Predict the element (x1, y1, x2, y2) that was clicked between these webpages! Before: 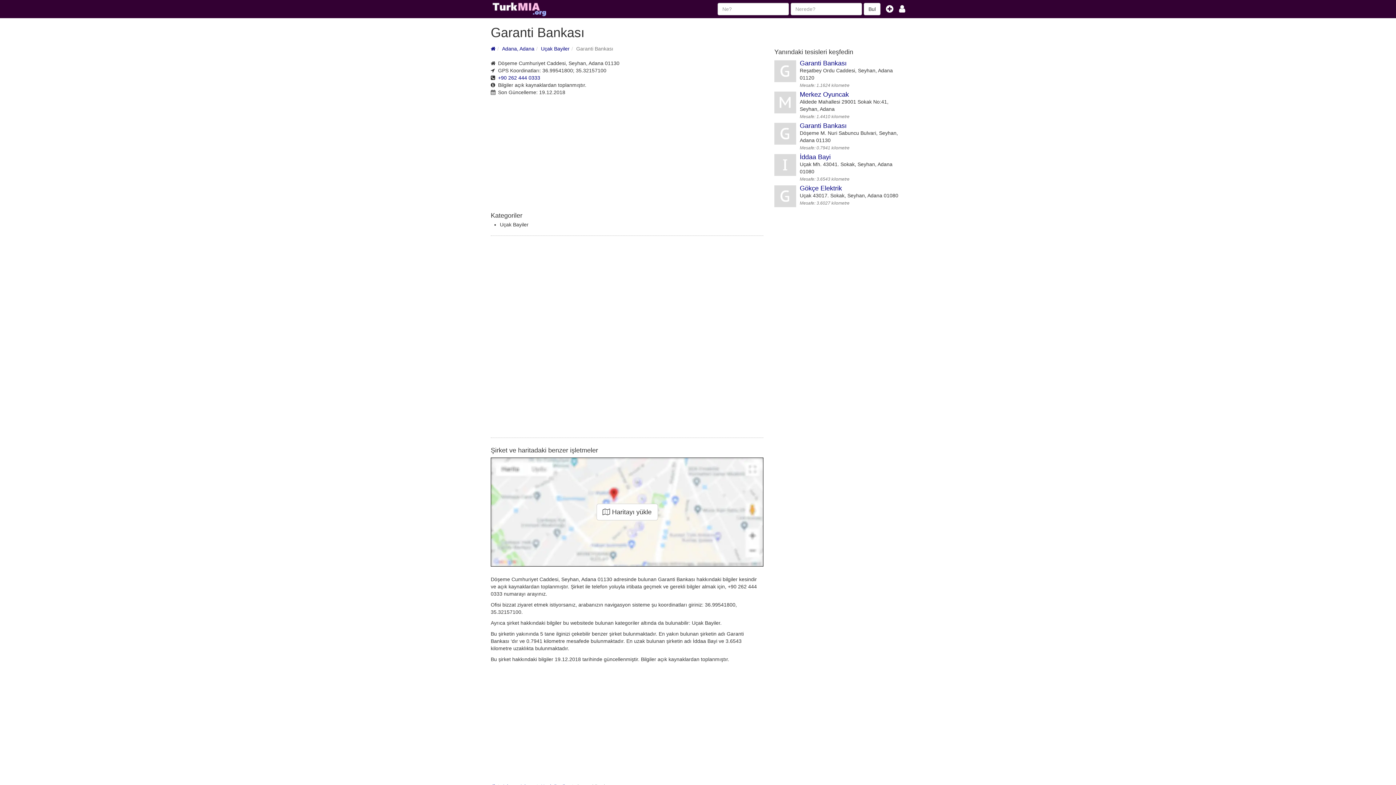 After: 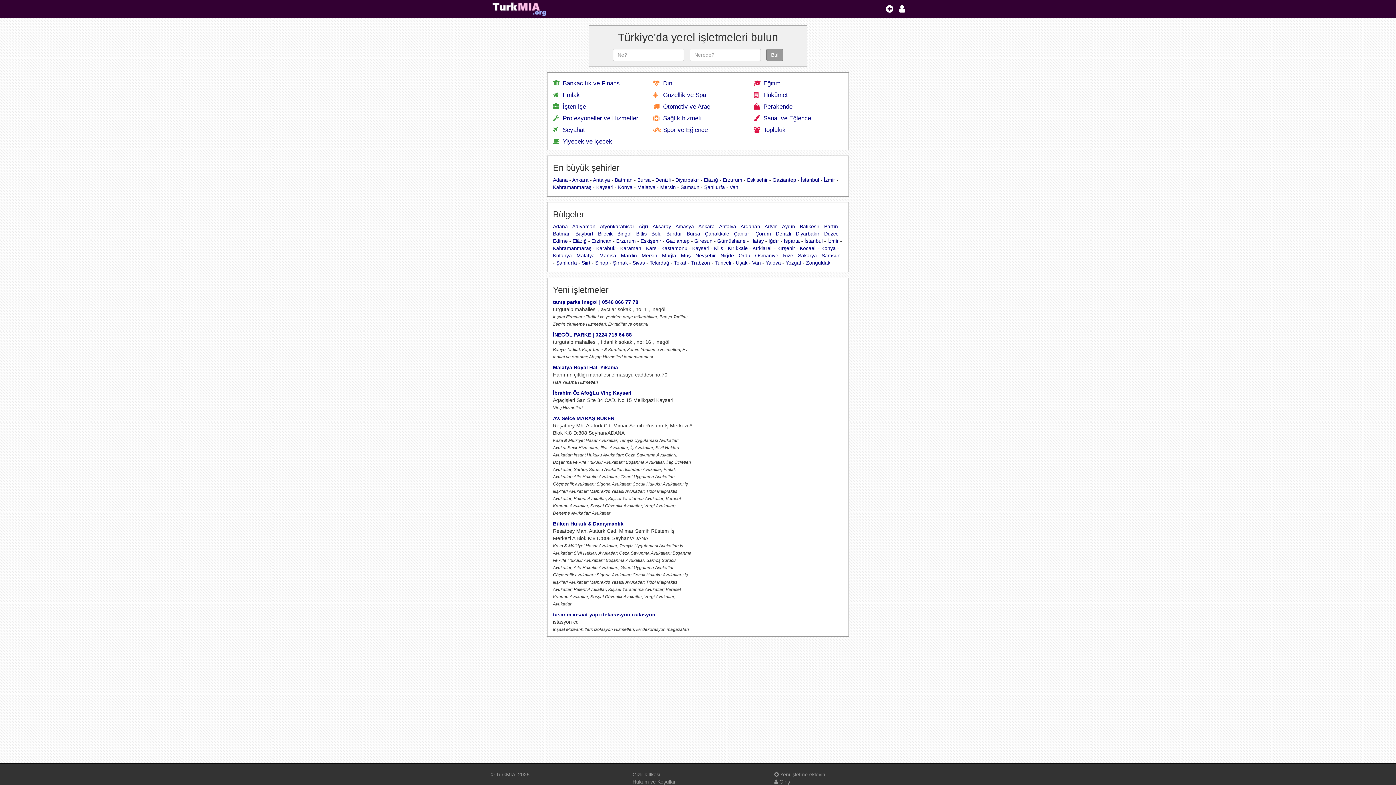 Action: bbox: (490, 45, 495, 51)